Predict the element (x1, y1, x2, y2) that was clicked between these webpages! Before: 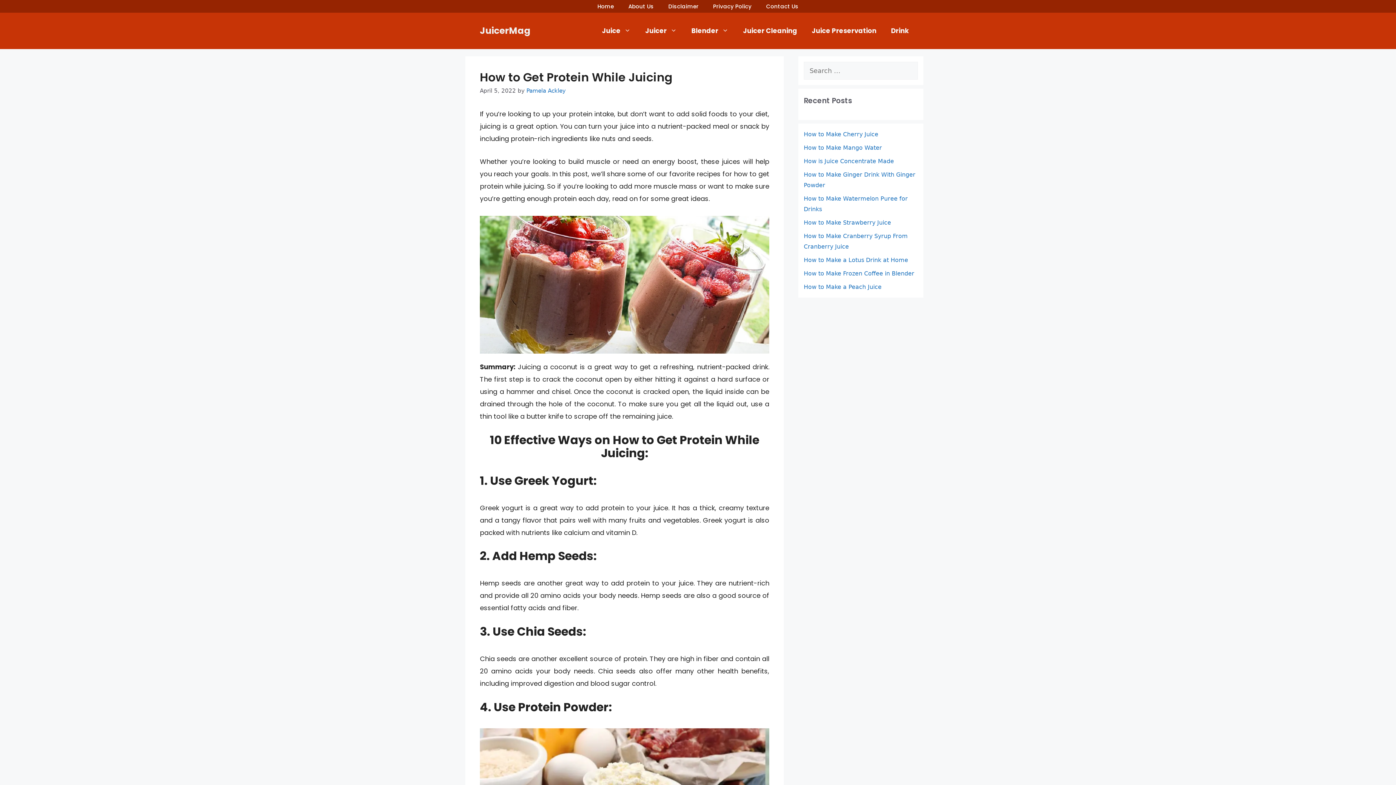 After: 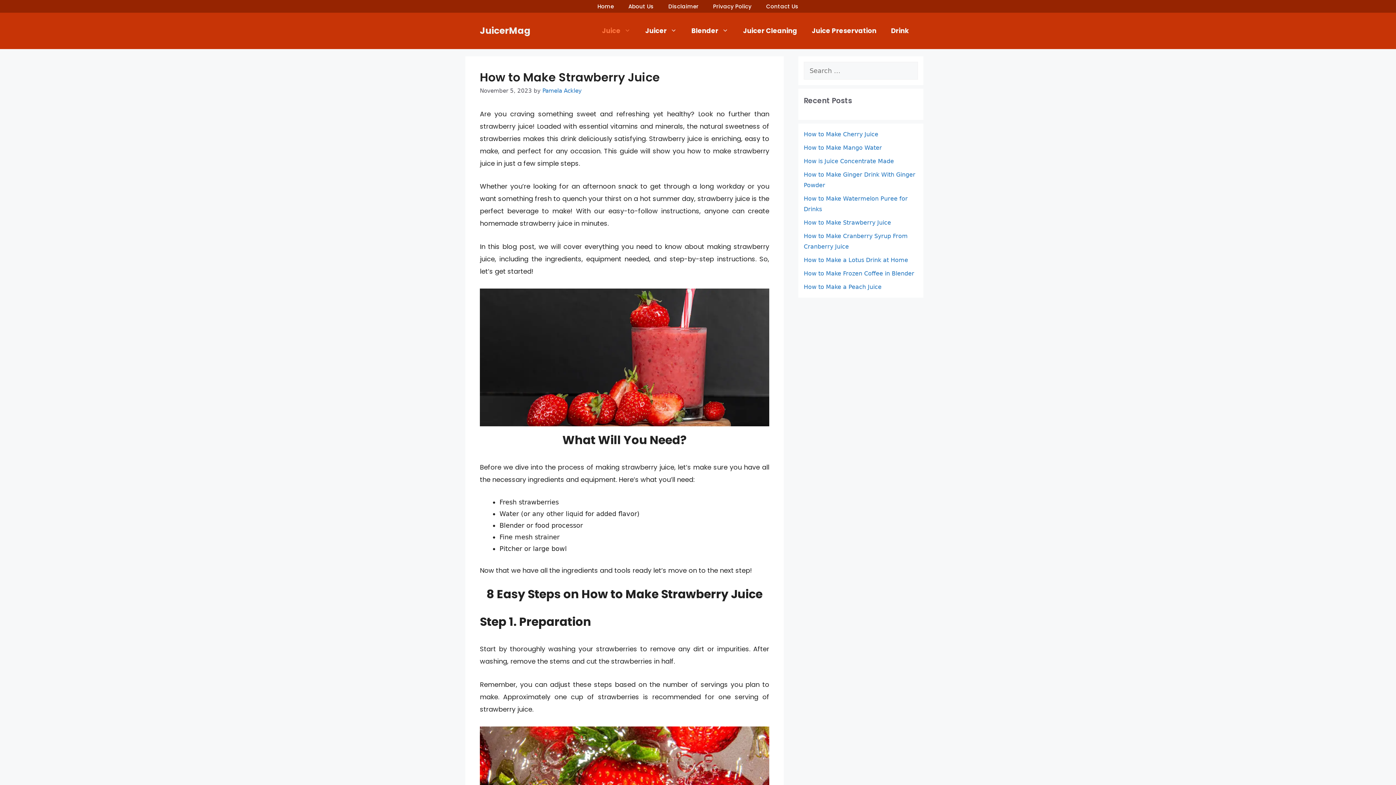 Action: bbox: (804, 219, 891, 226) label: How to Make Strawberry Juice